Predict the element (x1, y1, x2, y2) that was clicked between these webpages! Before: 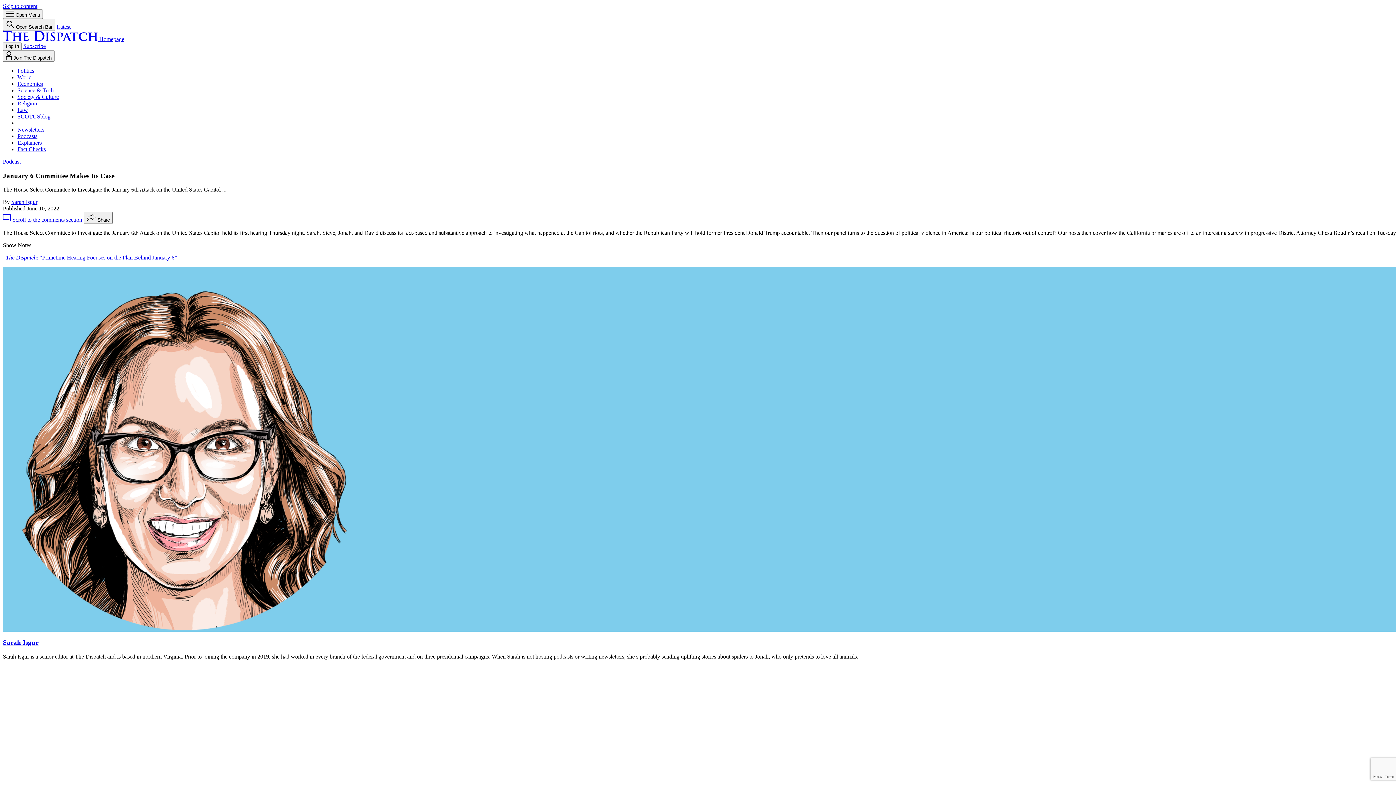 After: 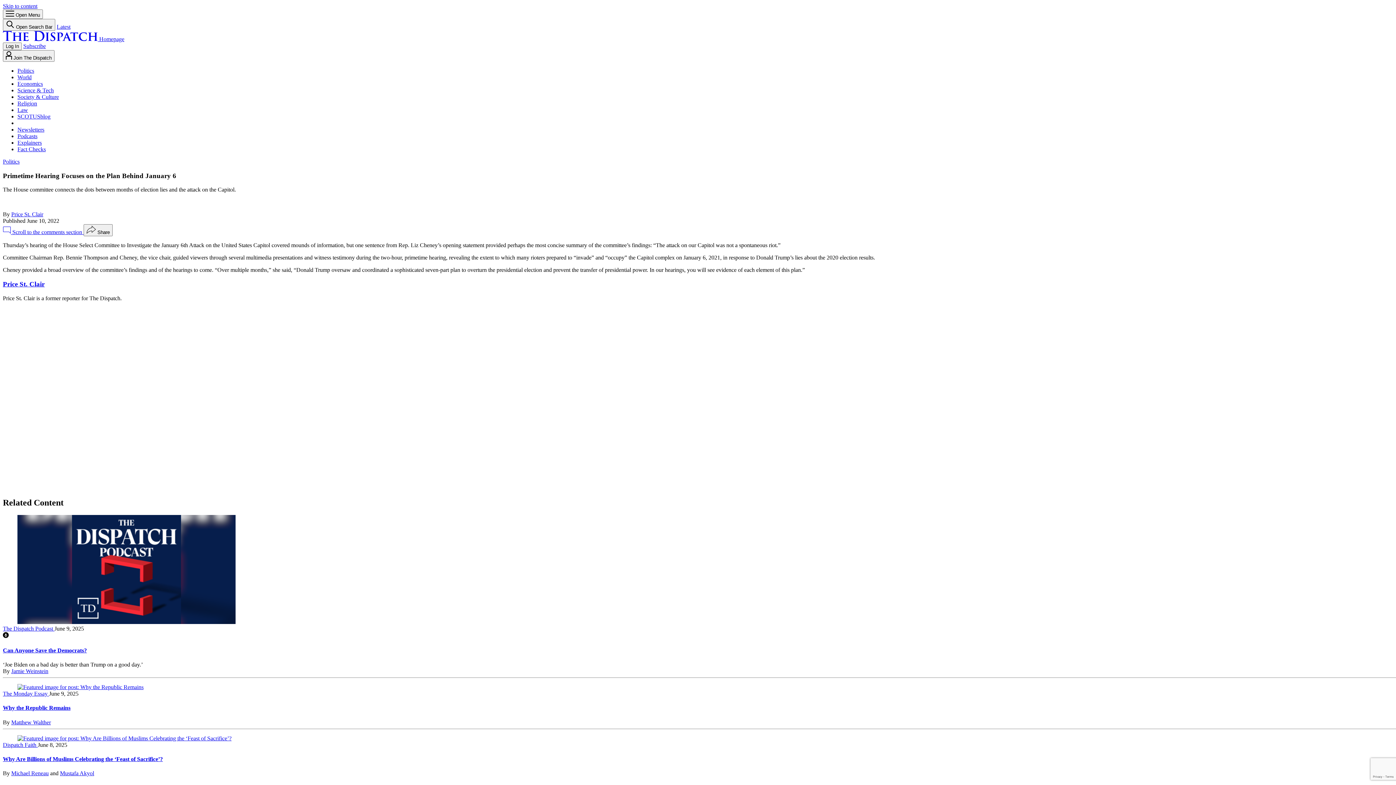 Action: bbox: (14, 254, 16, 260) label:  